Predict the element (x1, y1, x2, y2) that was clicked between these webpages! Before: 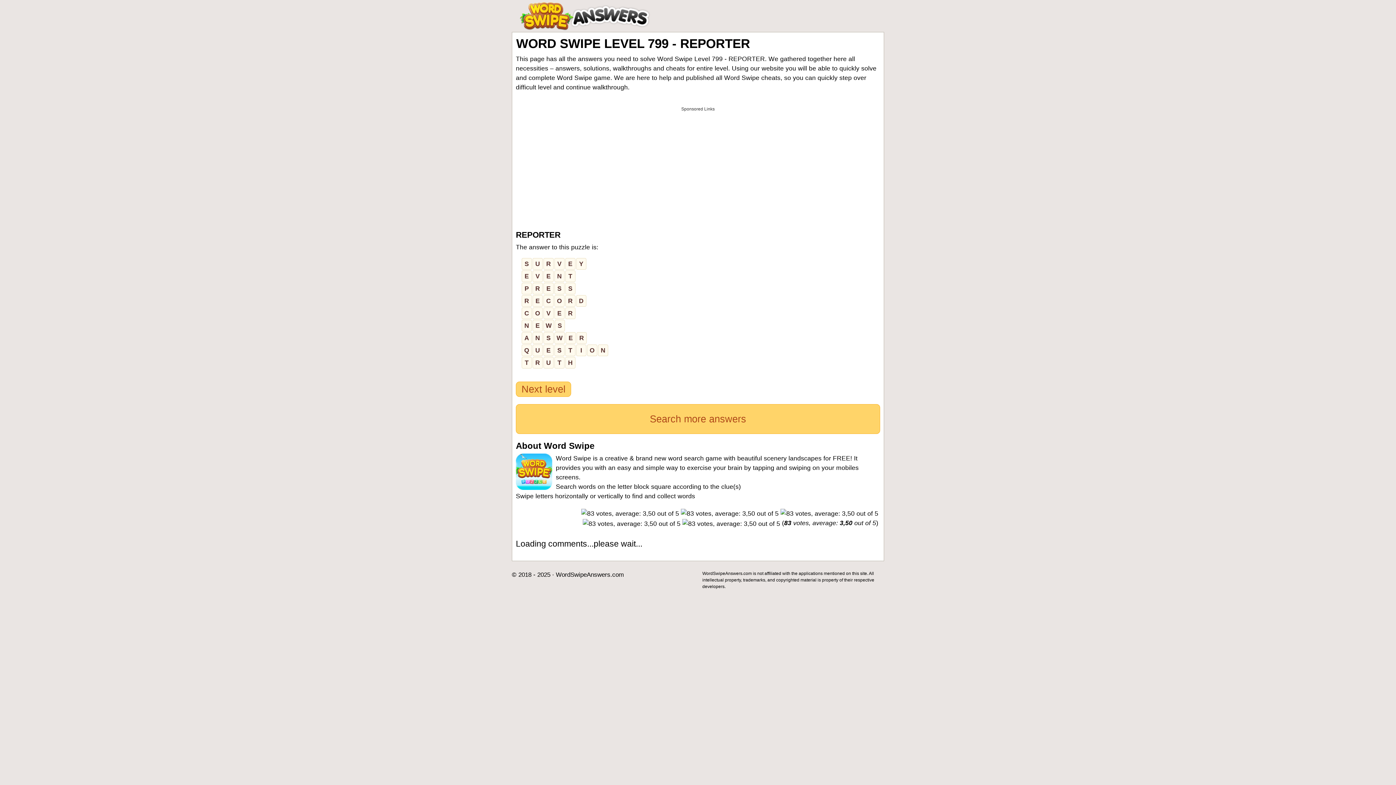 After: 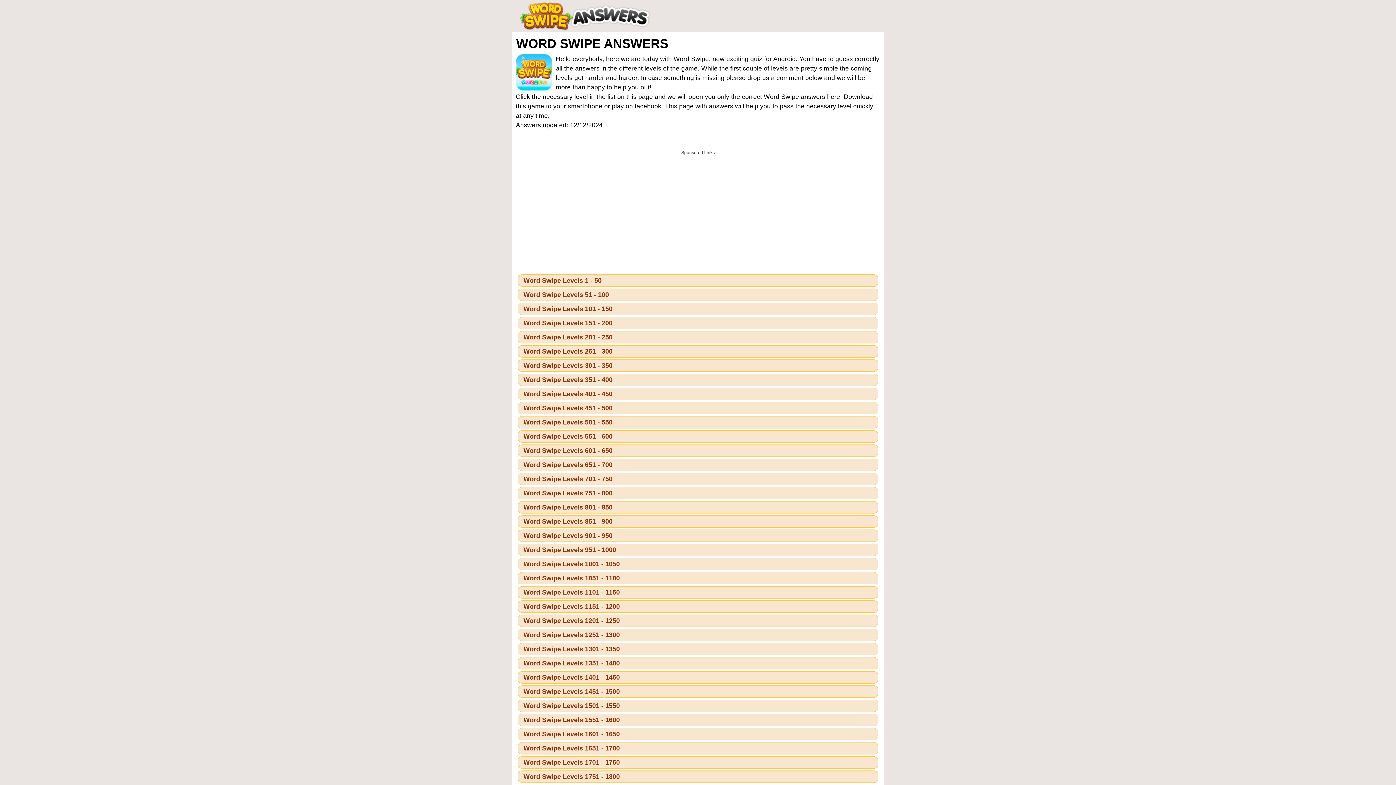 Action: bbox: (519, 13, 650, 18)